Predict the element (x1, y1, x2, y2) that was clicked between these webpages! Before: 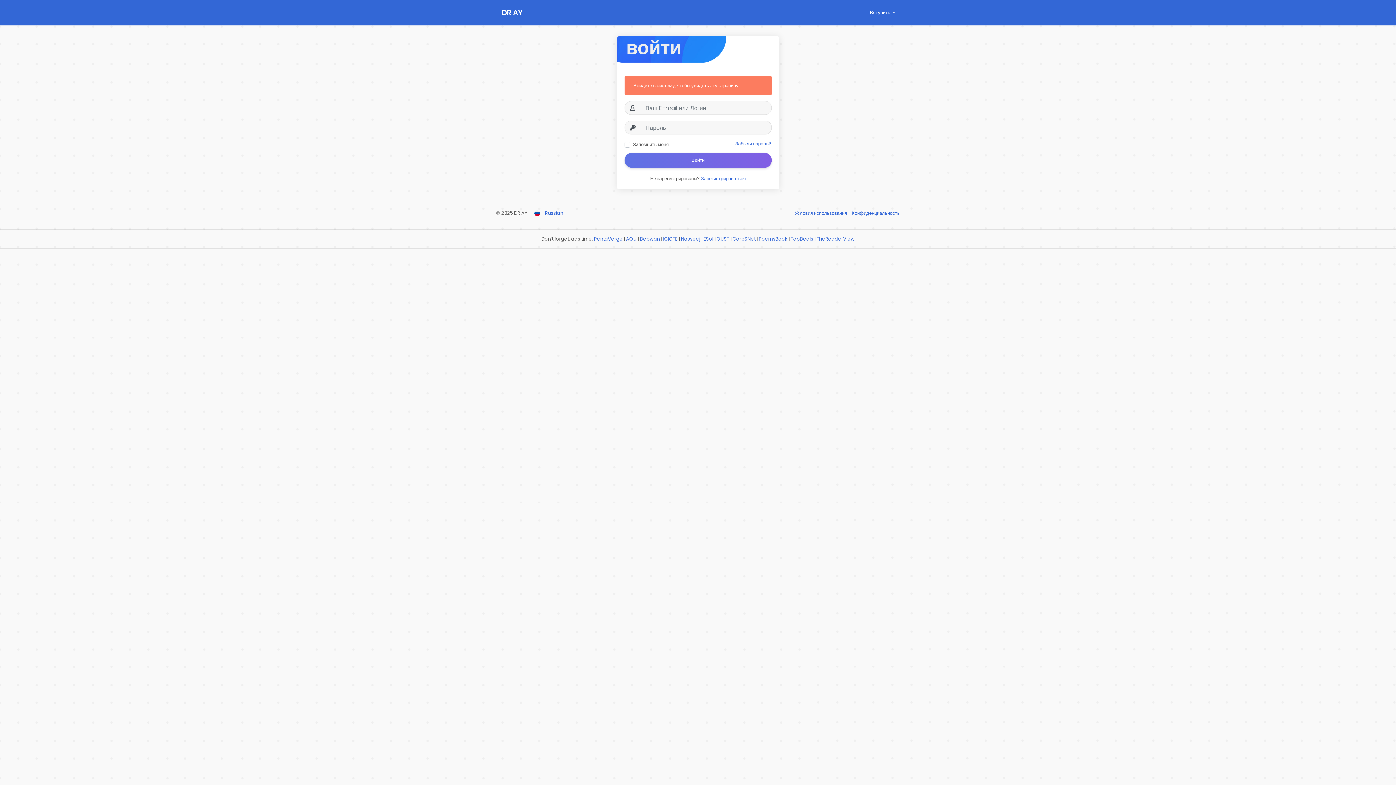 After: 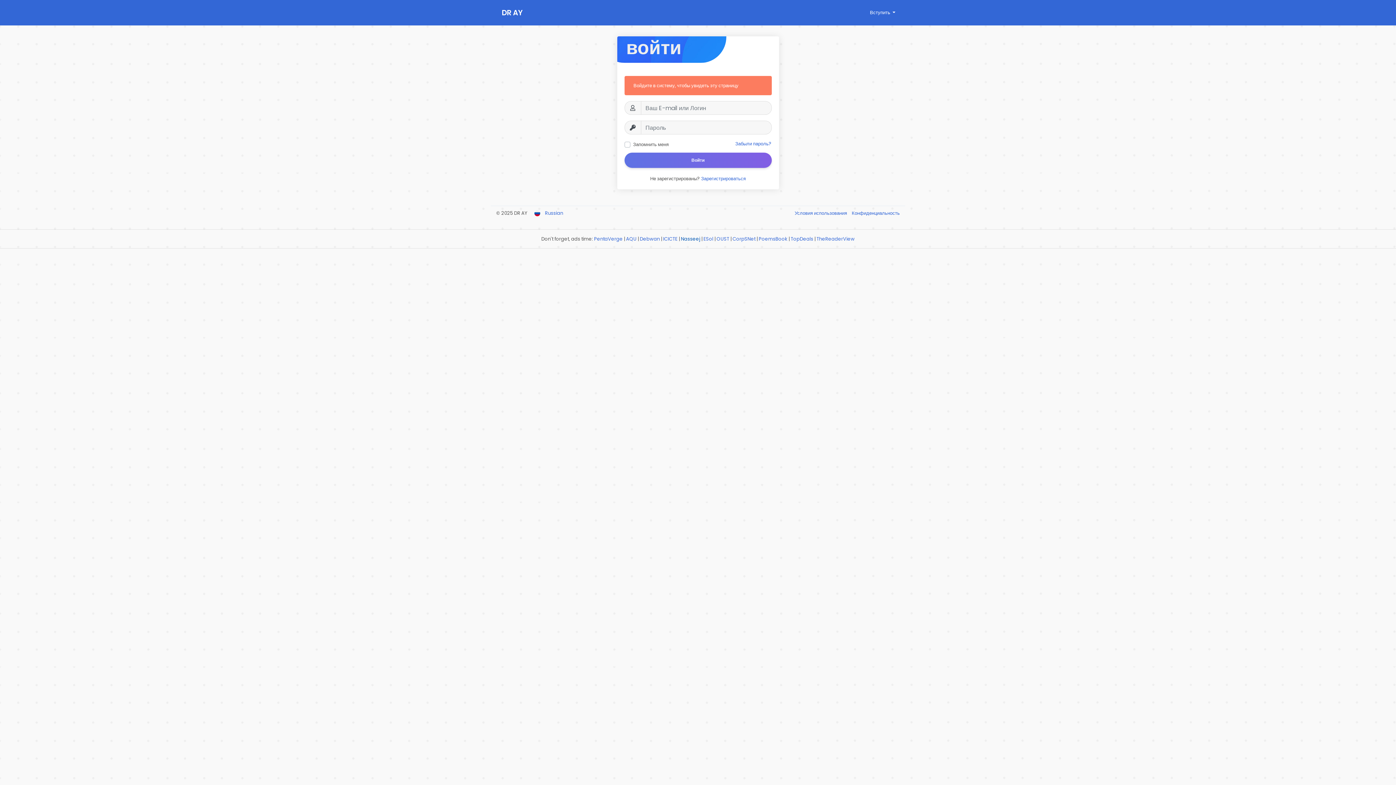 Action: label: Nasseej bbox: (681, 235, 700, 242)